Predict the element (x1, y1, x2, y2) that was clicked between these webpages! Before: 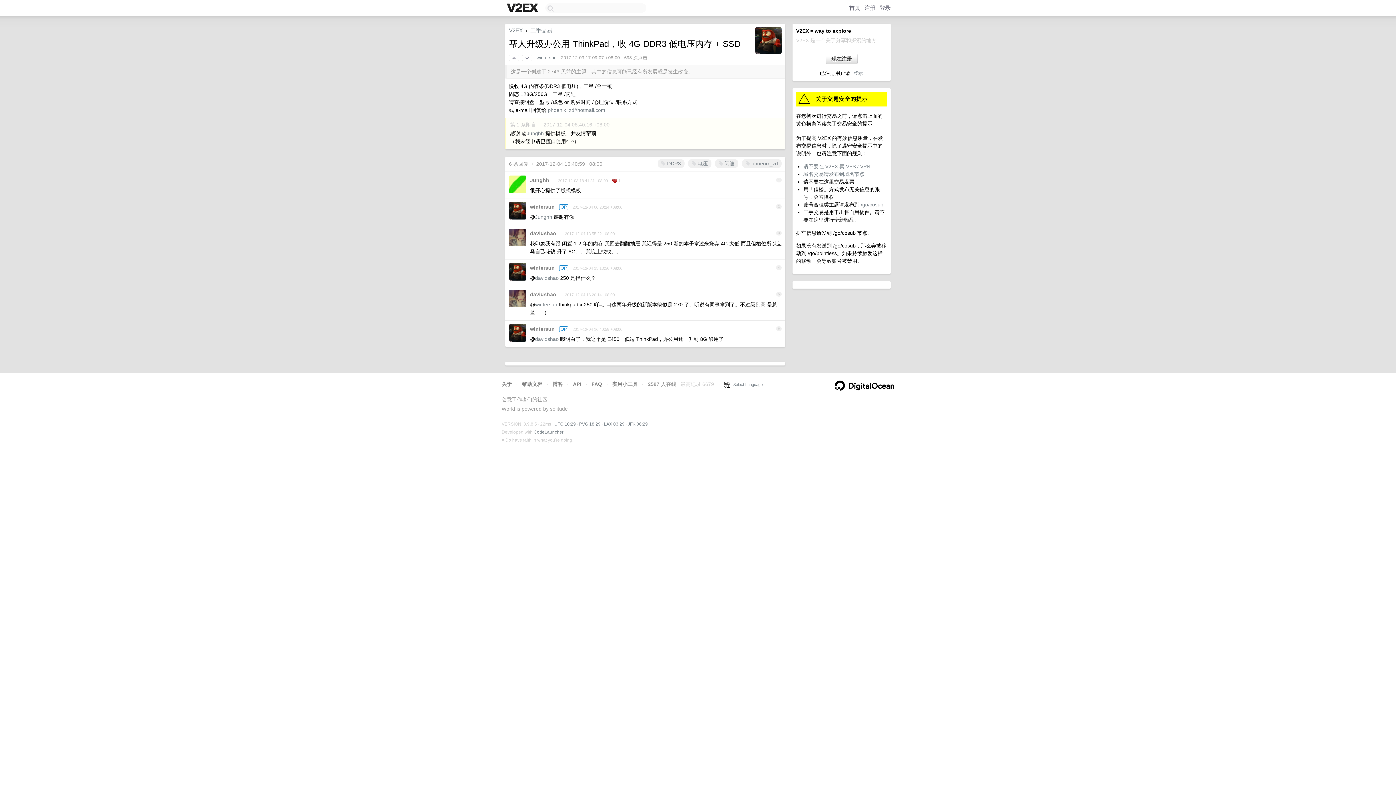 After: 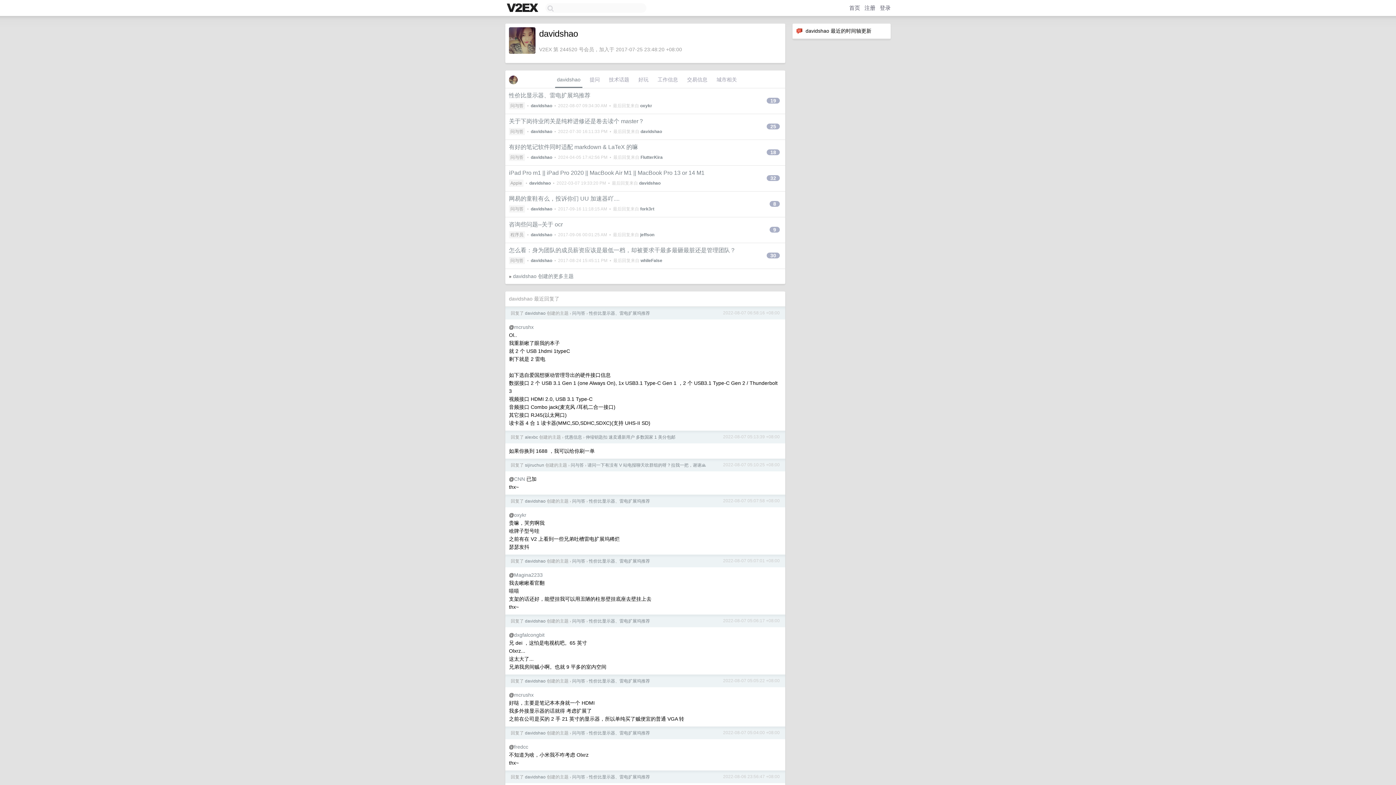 Action: label: davidshao bbox: (535, 336, 558, 342)